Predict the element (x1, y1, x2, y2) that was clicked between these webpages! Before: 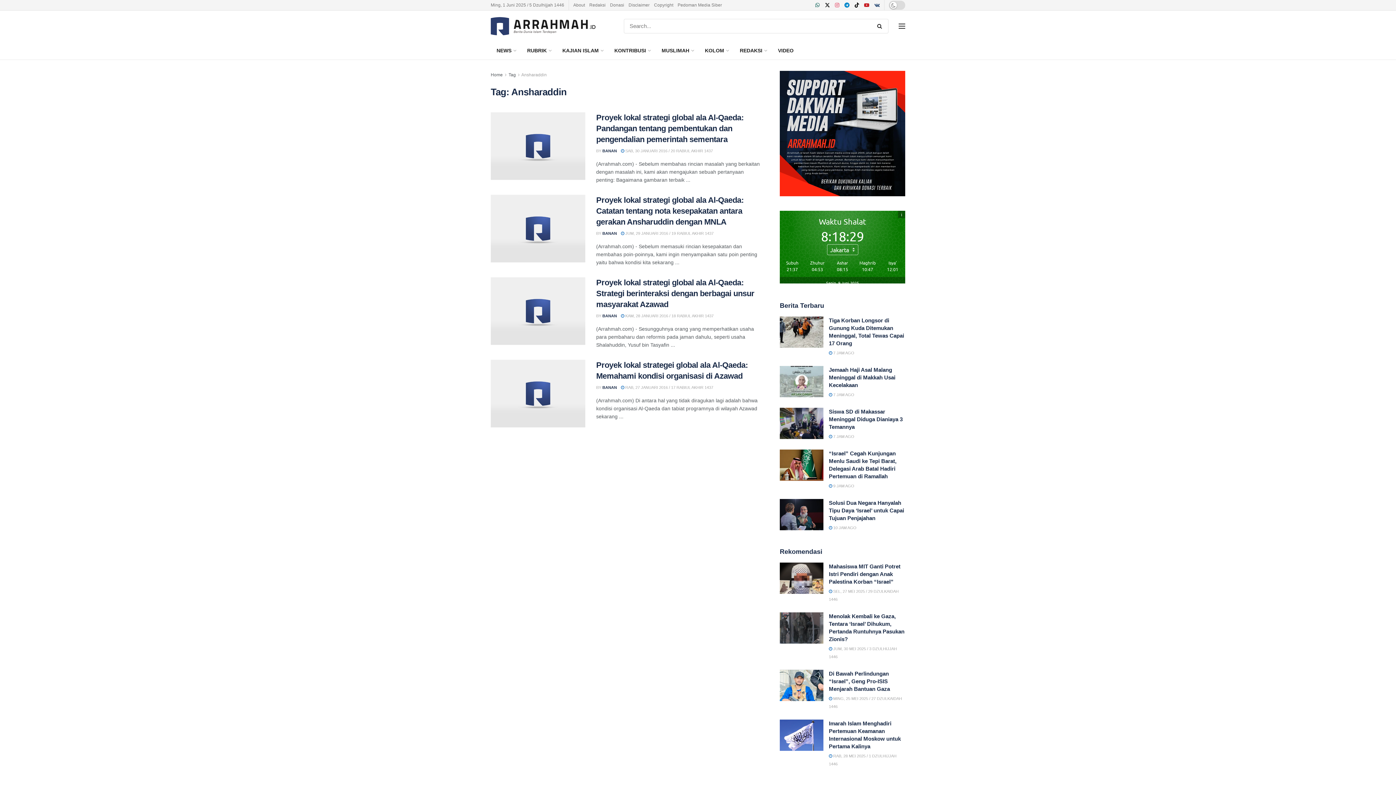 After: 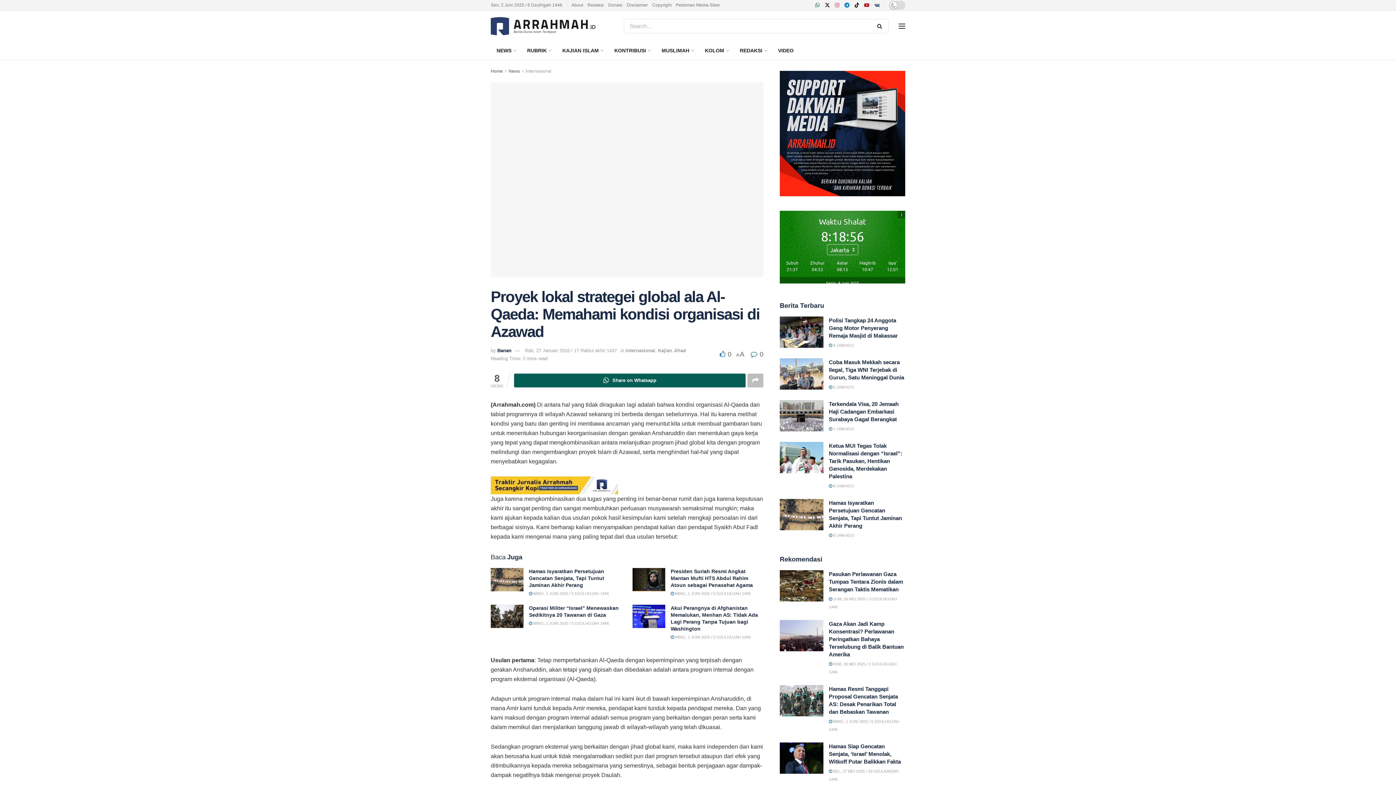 Action: bbox: (490, 360, 585, 427) label: Read article: Proyek lokal strategei global ala Al-Qaeda: Memahami kondisi organisasi di Azawad